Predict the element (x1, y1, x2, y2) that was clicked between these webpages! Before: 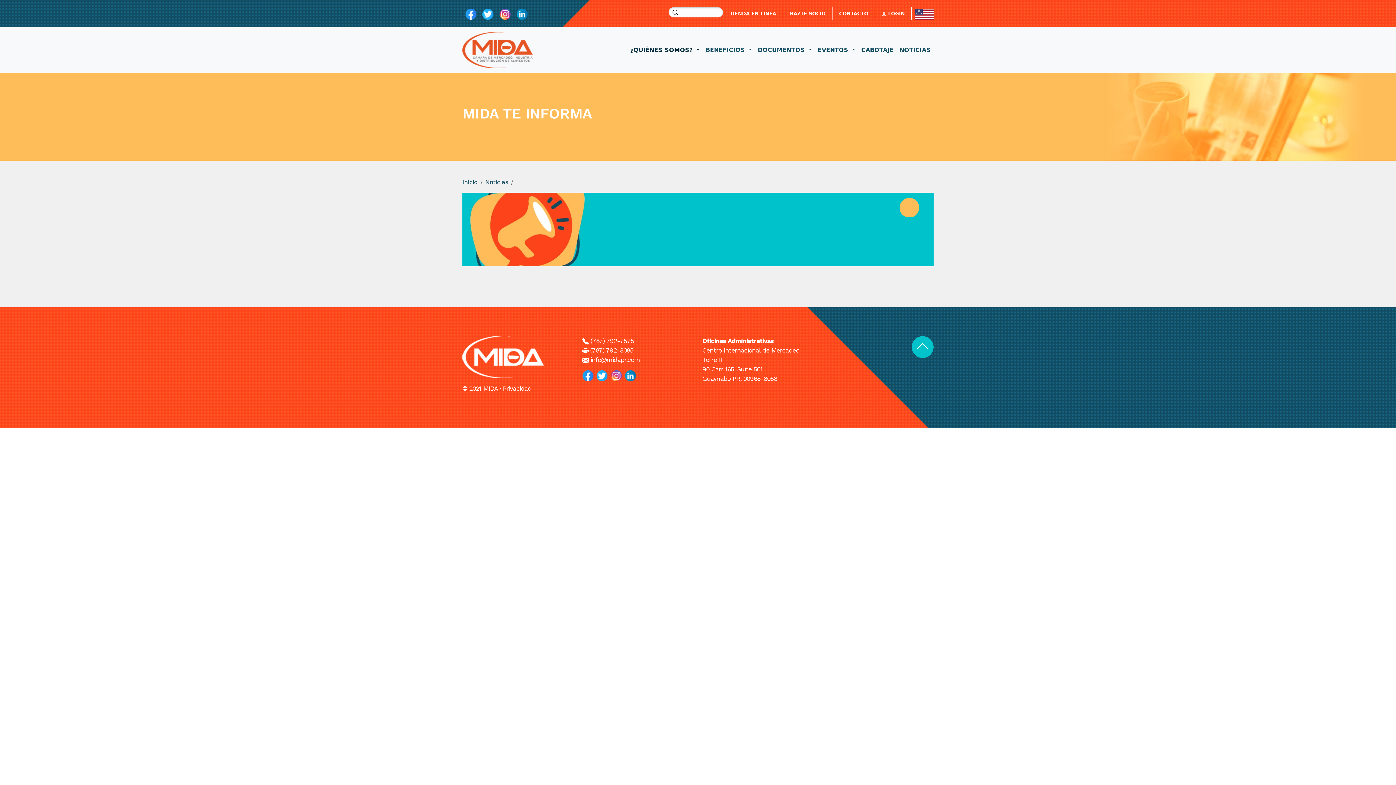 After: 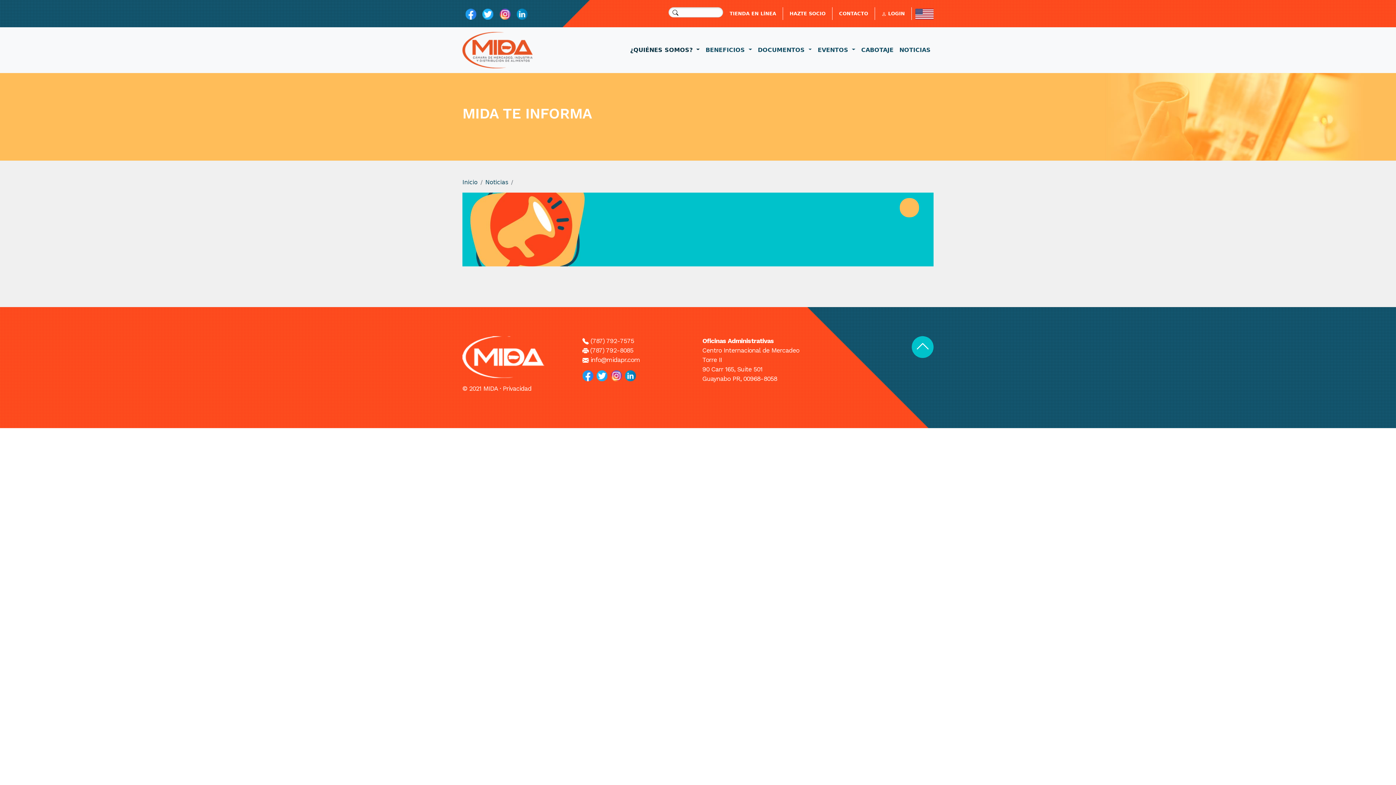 Action: bbox: (625, 372, 636, 378)